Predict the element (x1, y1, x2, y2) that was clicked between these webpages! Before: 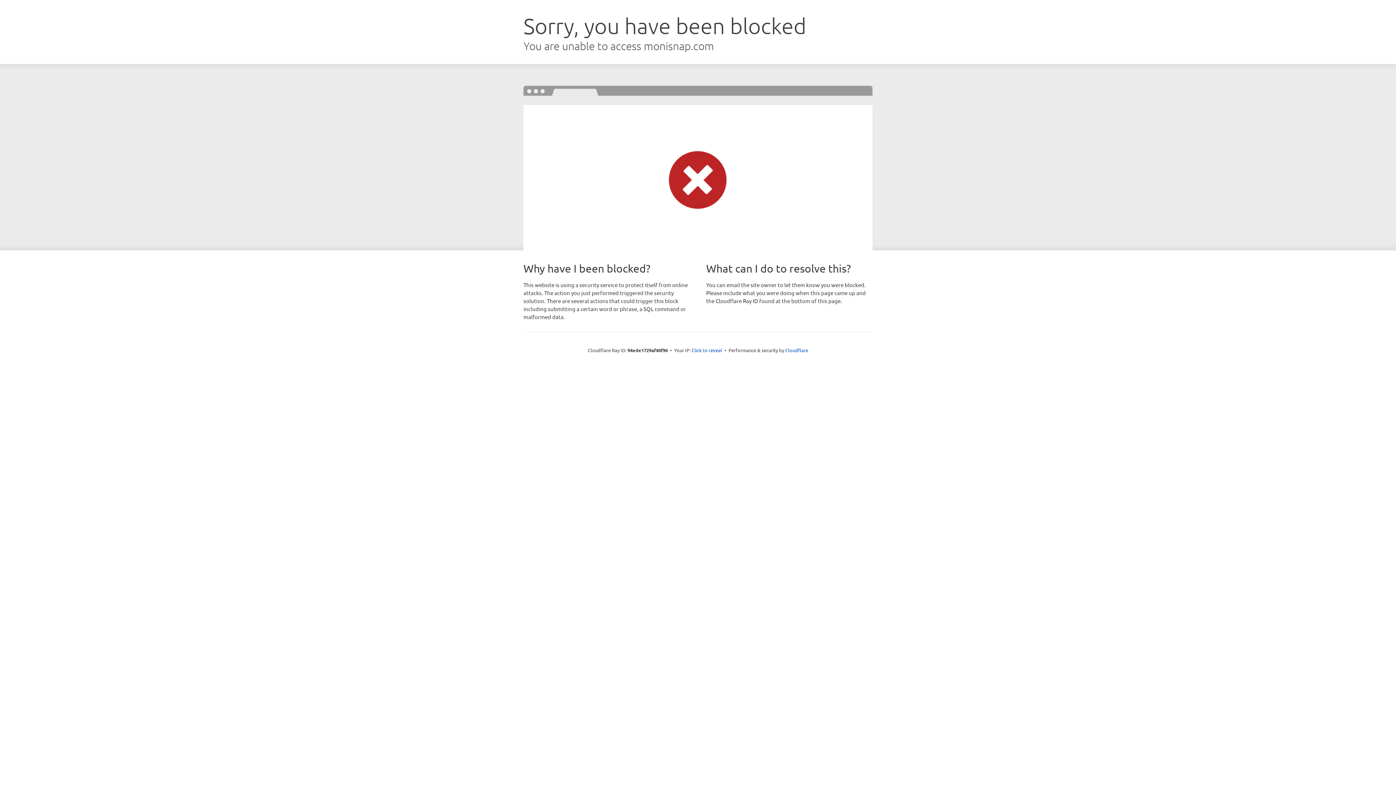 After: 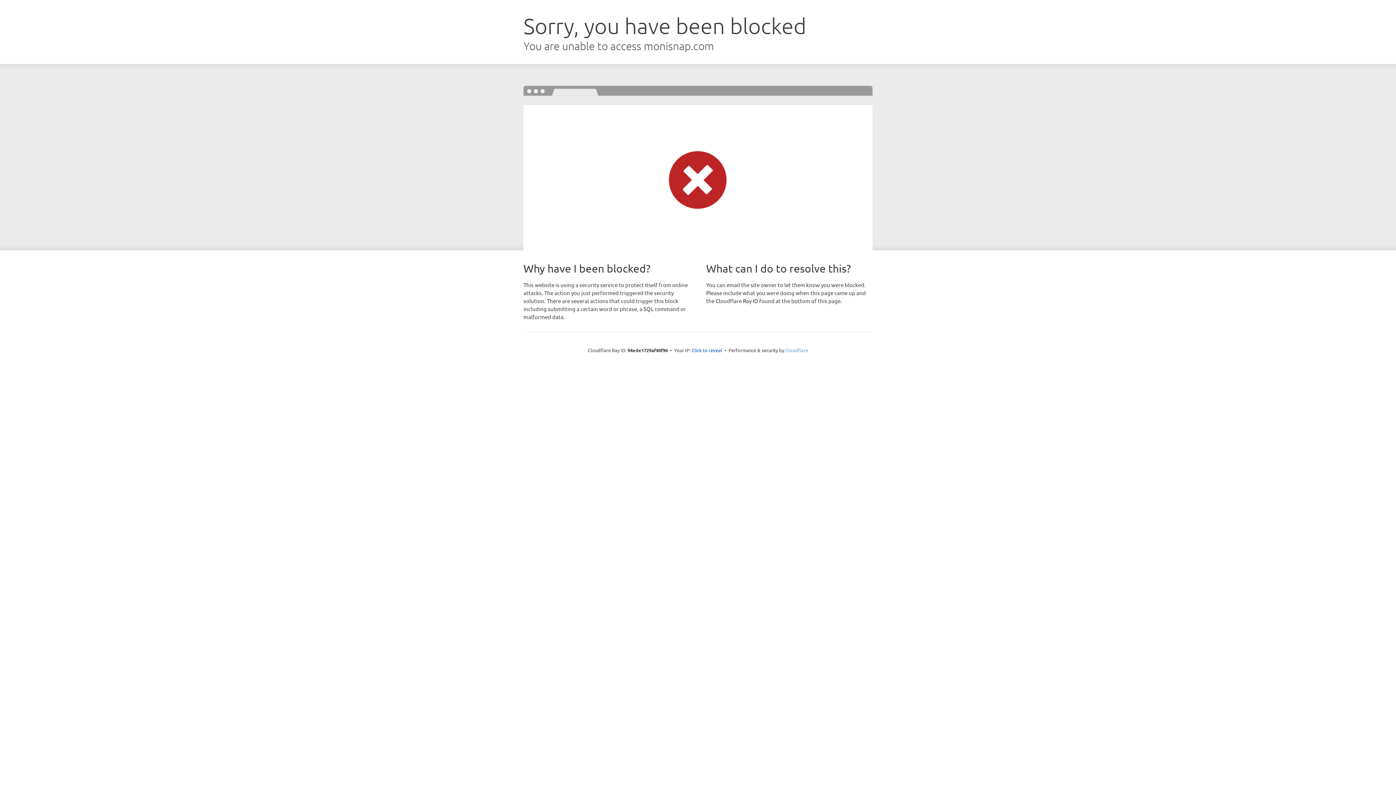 Action: bbox: (785, 347, 808, 353) label: Cloudflare